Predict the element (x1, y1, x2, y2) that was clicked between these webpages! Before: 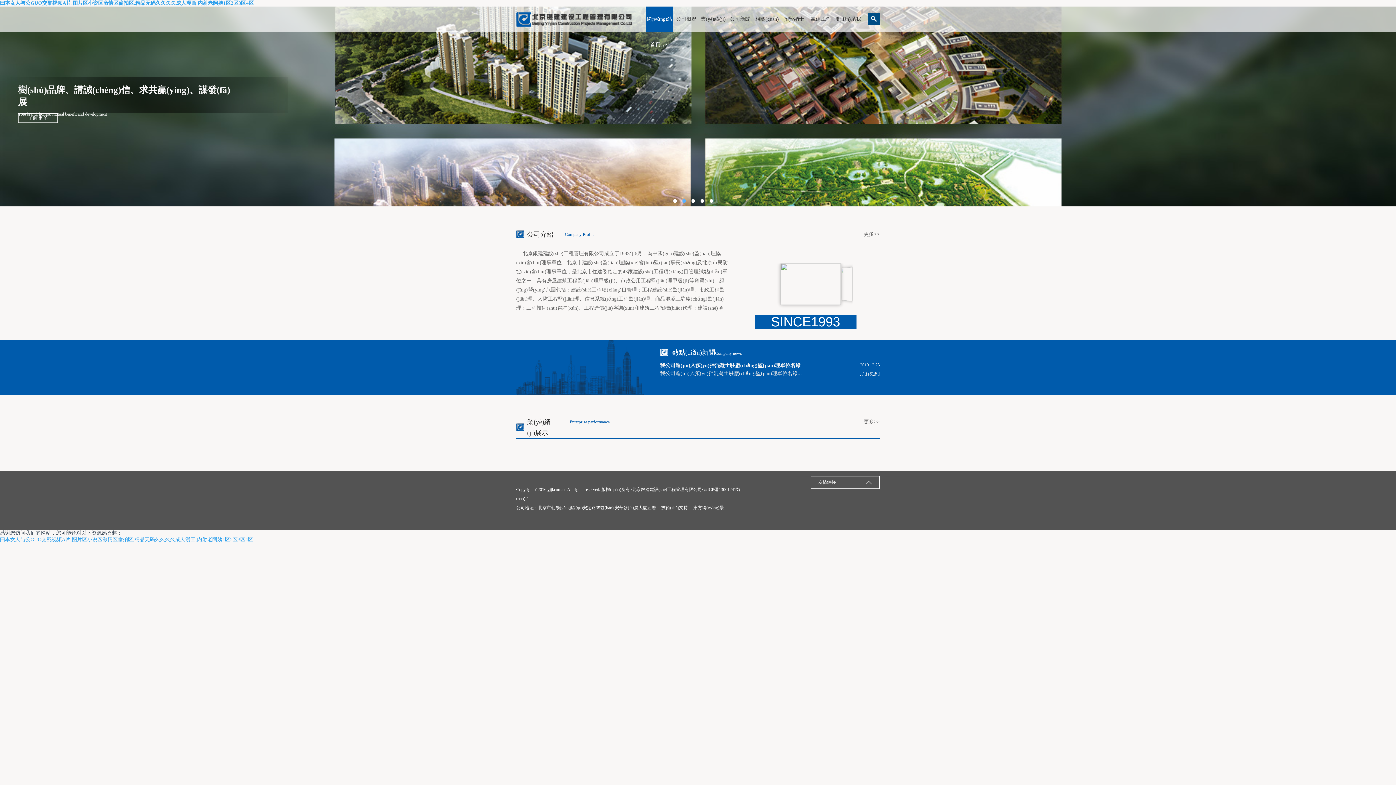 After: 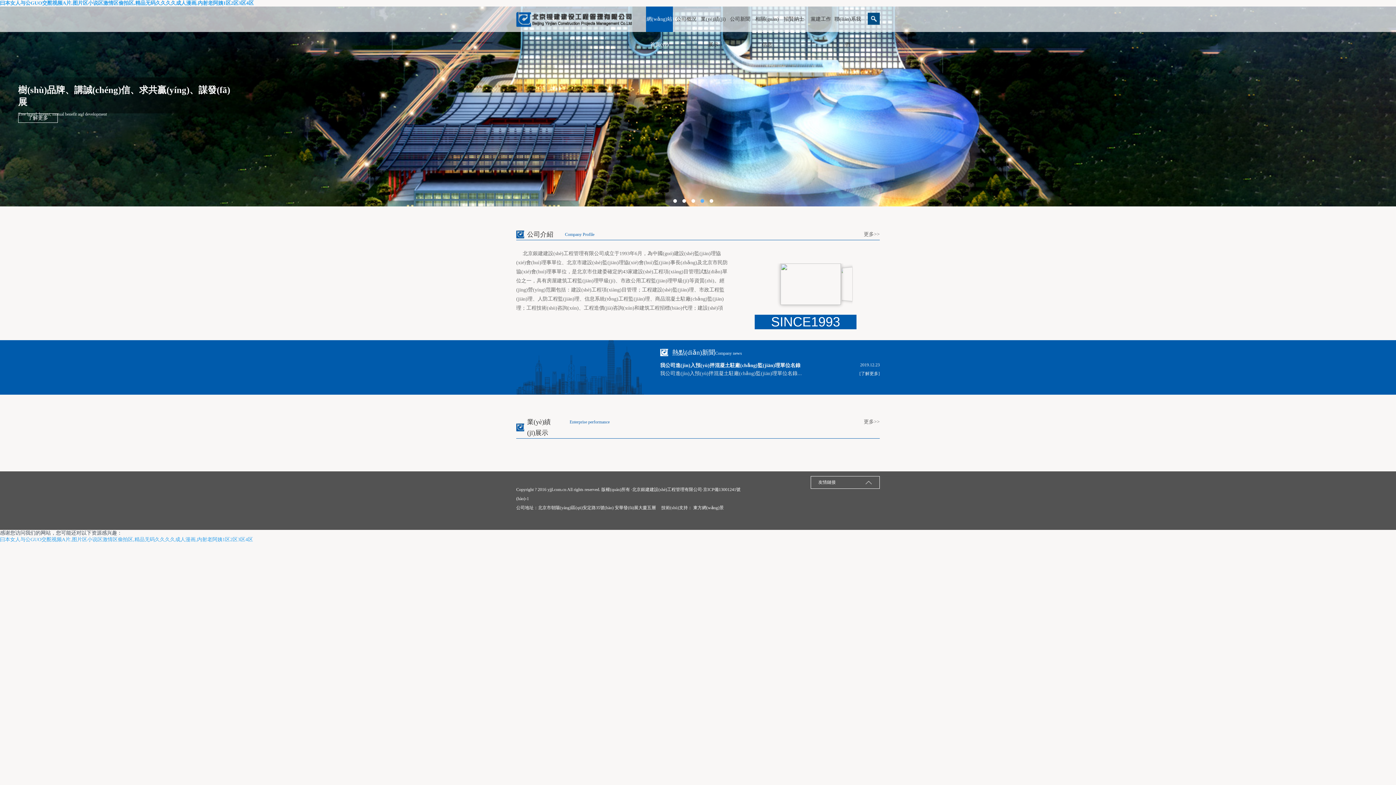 Action: label: 曰本女人与公GUO交酡视频A片,图片区小说区激情区偷拍区,精品无码久久久久成人漫画,内射老阿姨1区2区3区4区 bbox: (0, 537, 253, 542)